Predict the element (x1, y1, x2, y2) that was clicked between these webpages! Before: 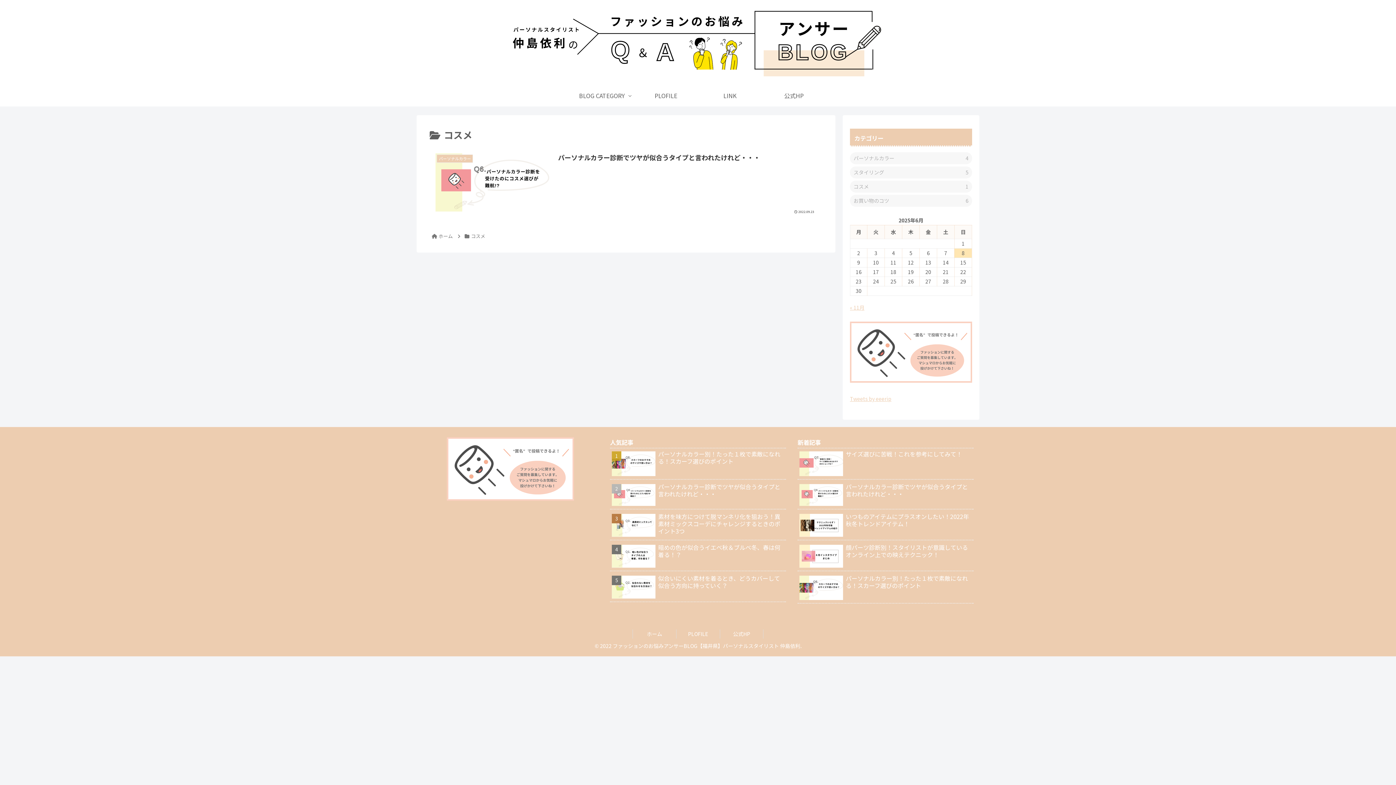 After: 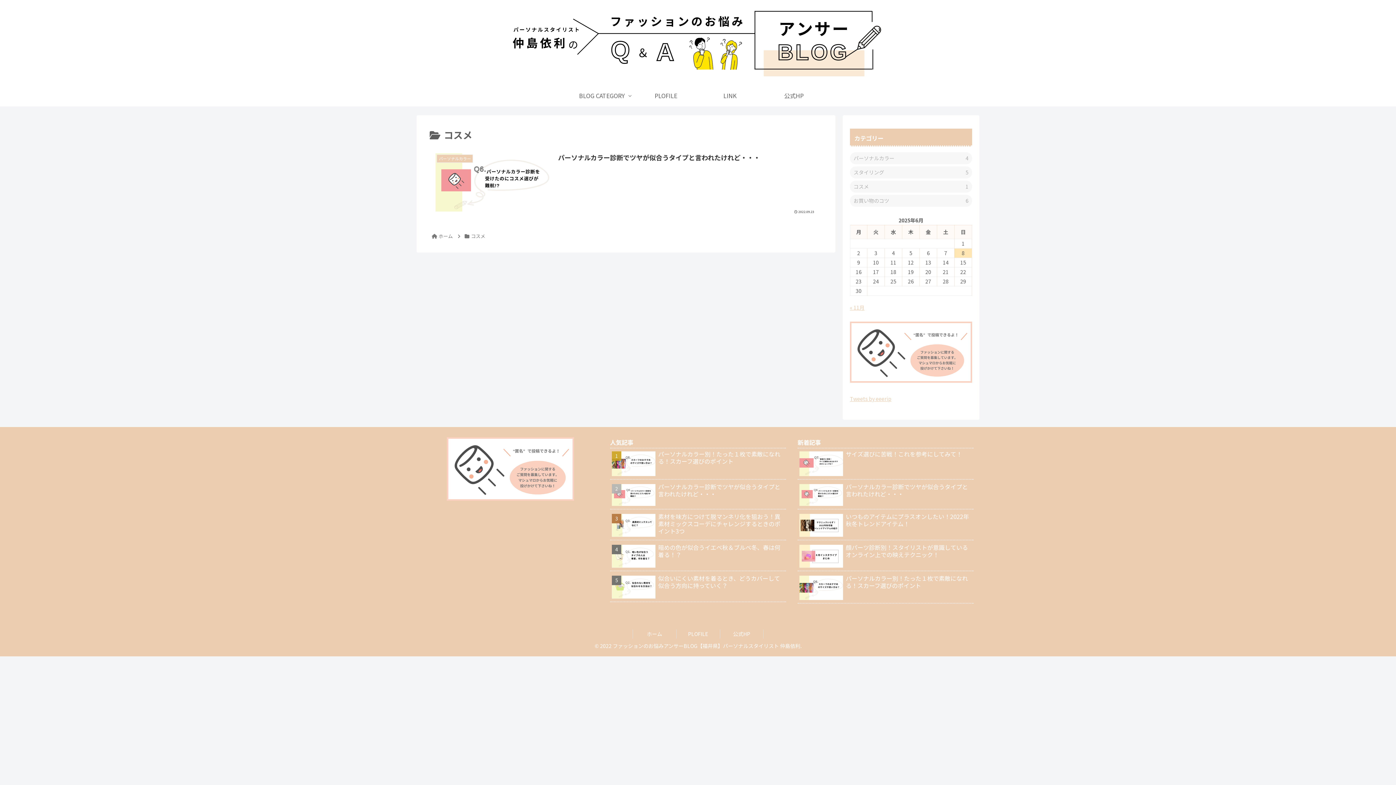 Action: bbox: (850, 180, 972, 192) label: コスメ
1